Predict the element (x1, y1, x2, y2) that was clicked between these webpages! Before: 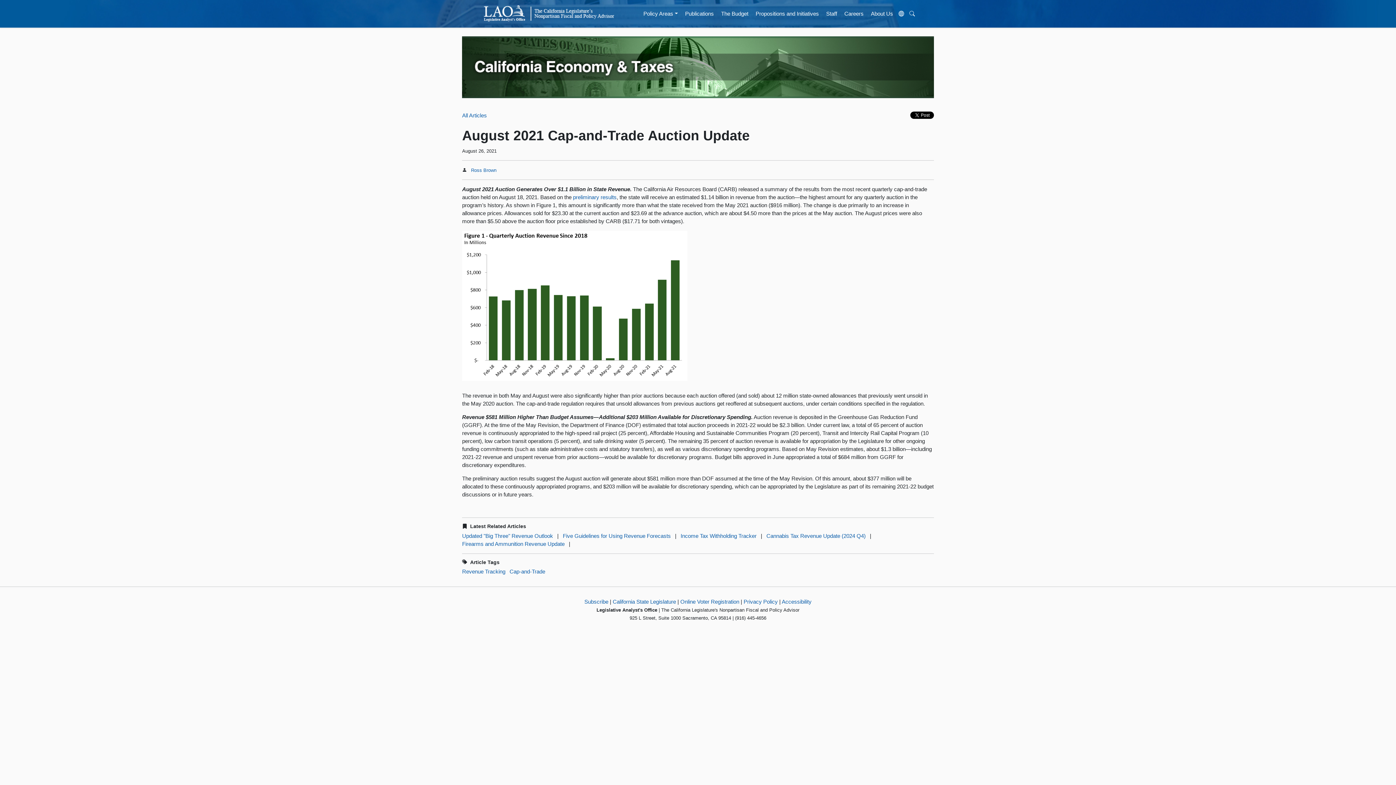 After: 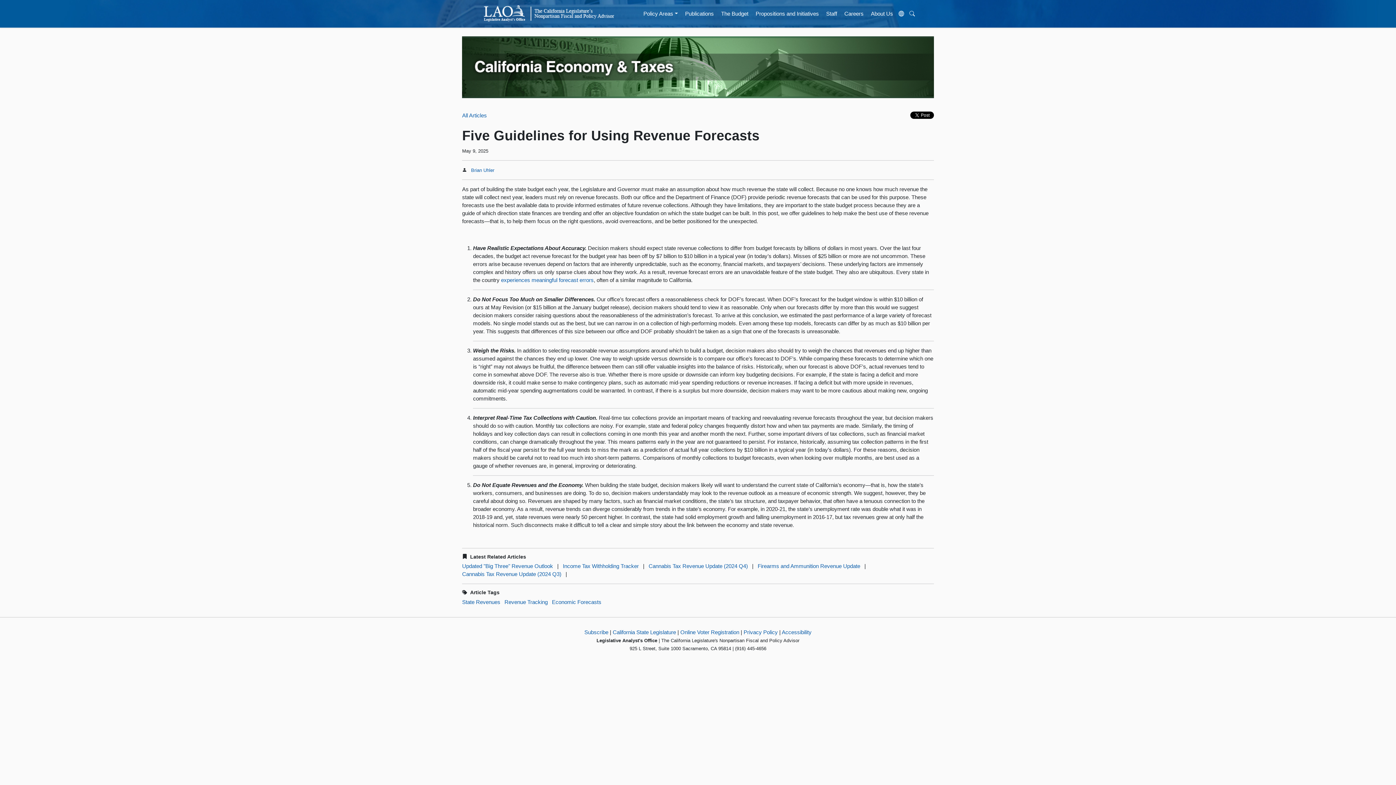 Action: bbox: (563, 532, 671, 539) label: Five Guidelines for Using Revenue Forecasts